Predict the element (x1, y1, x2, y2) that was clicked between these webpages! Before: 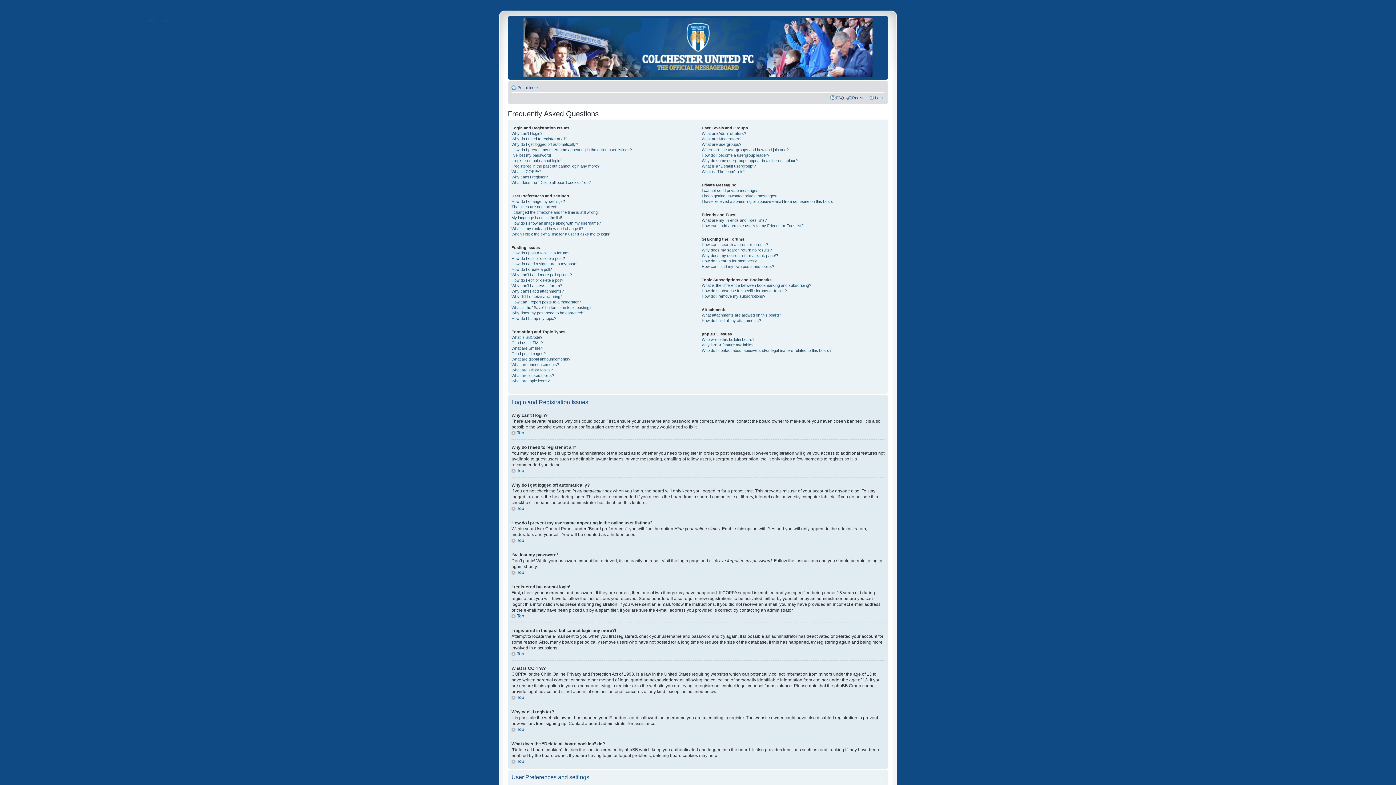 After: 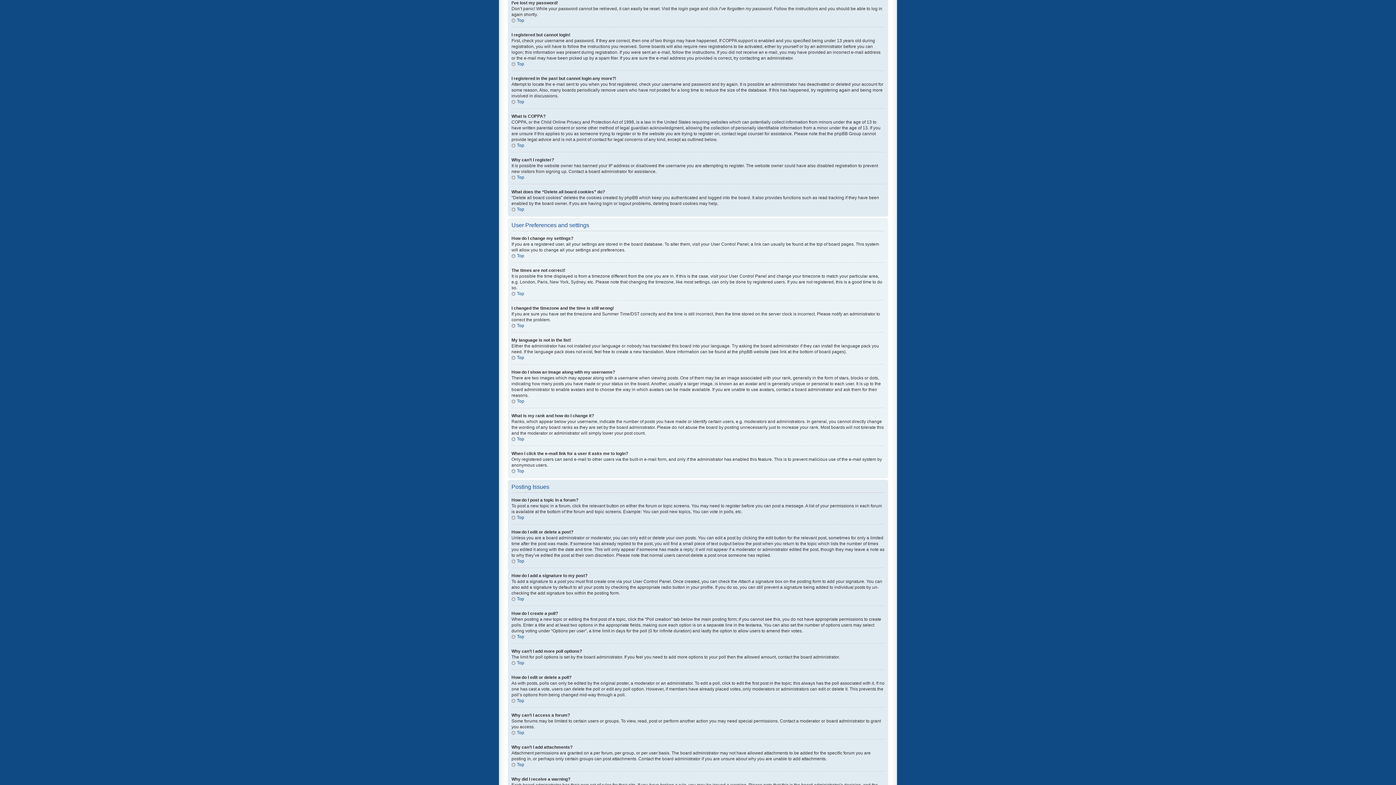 Action: label: I’ve lost my password! bbox: (511, 153, 551, 157)